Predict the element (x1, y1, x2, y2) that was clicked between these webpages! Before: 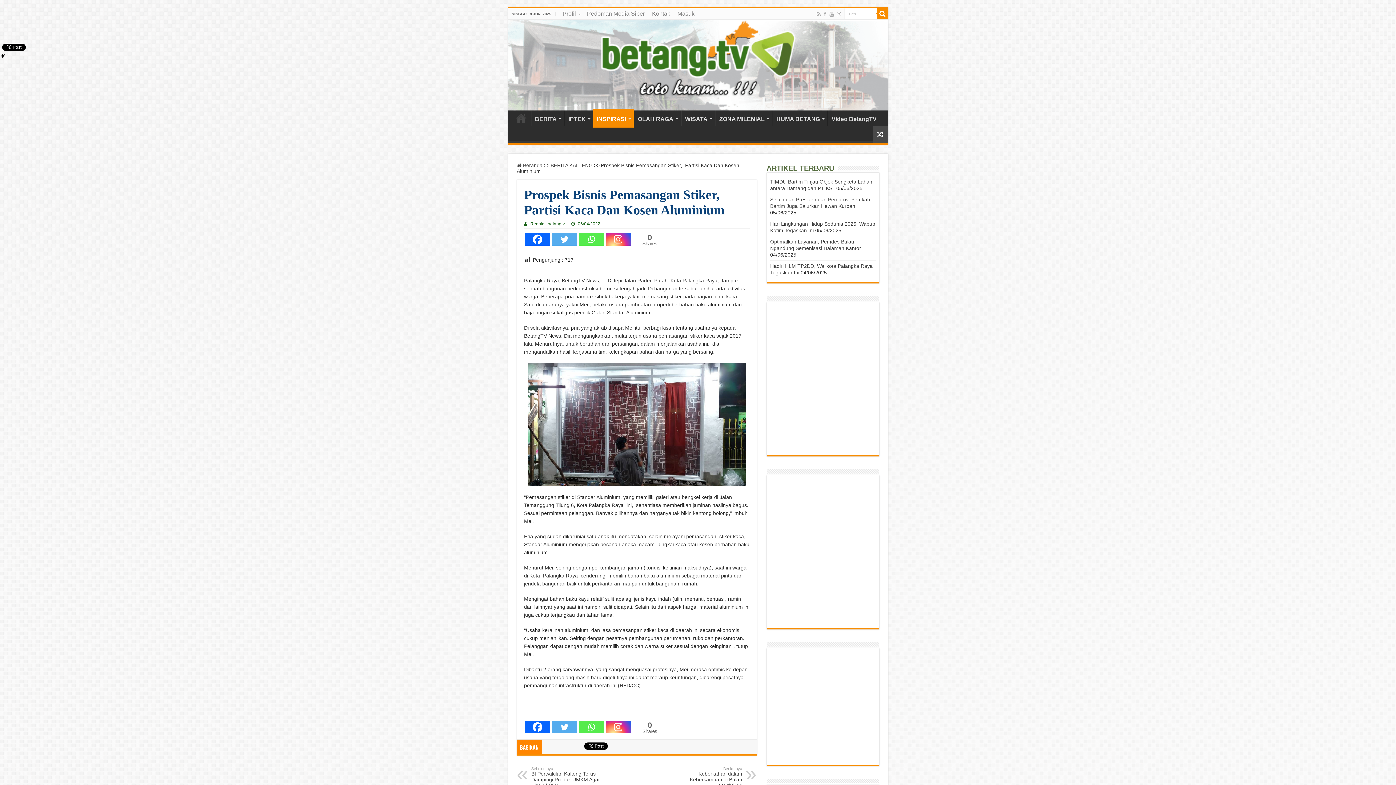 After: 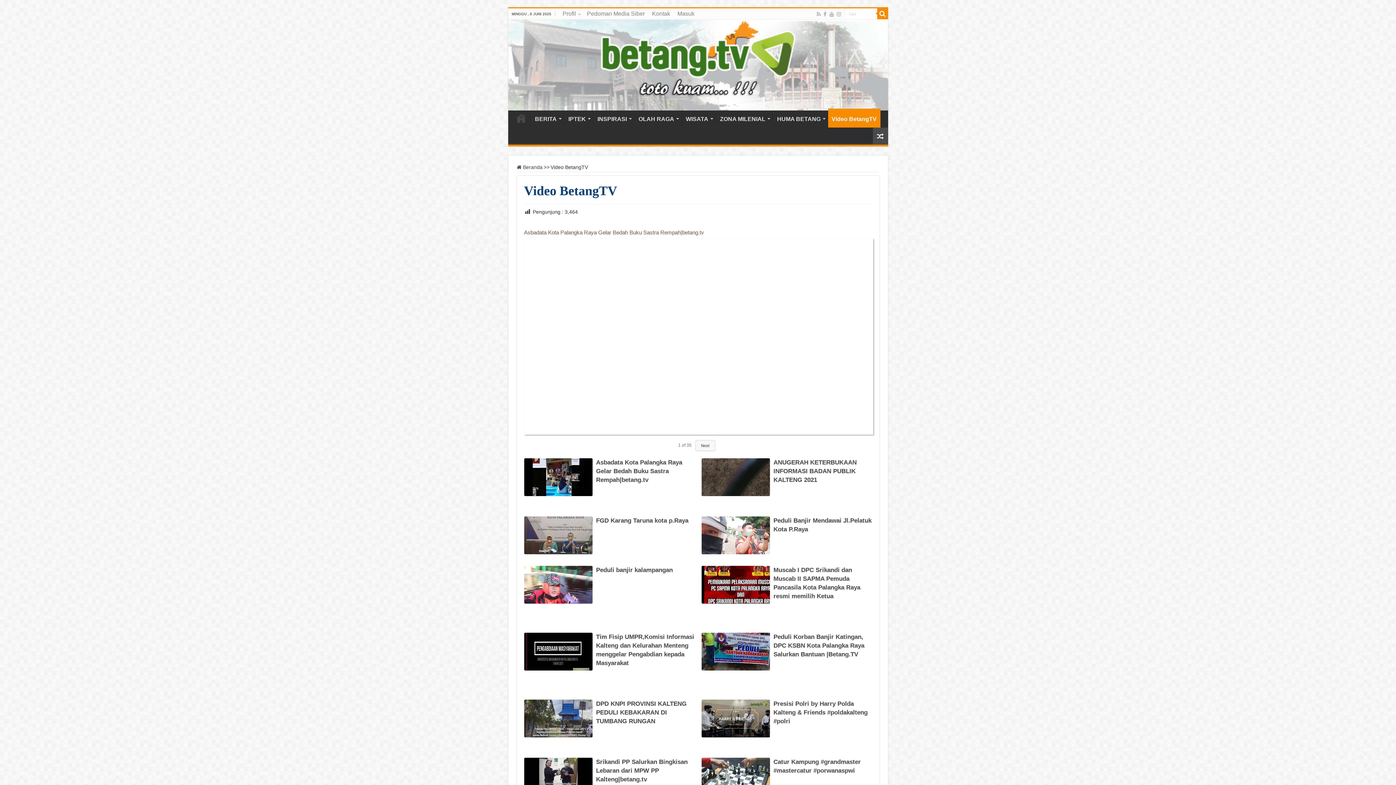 Action: bbox: (827, 110, 880, 125) label: Video BetangTV